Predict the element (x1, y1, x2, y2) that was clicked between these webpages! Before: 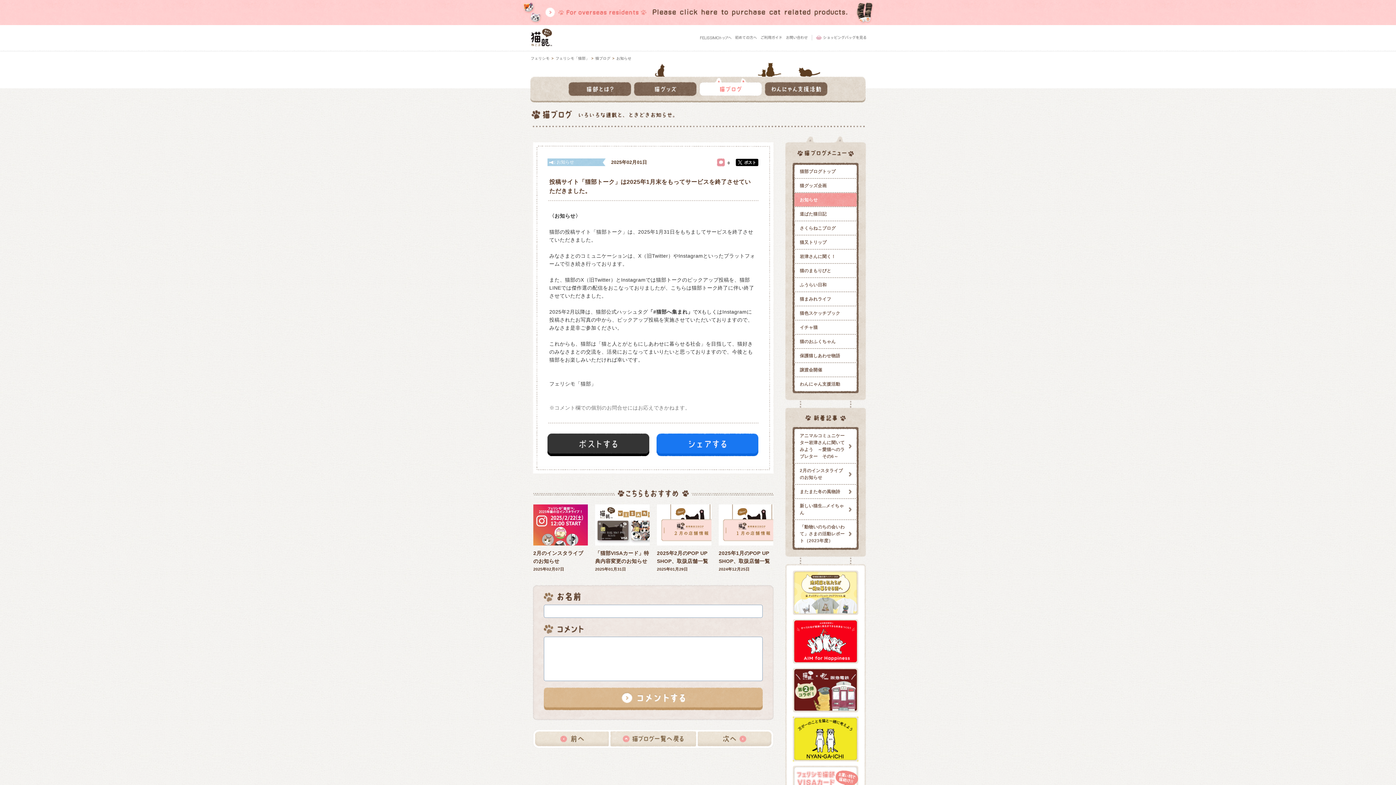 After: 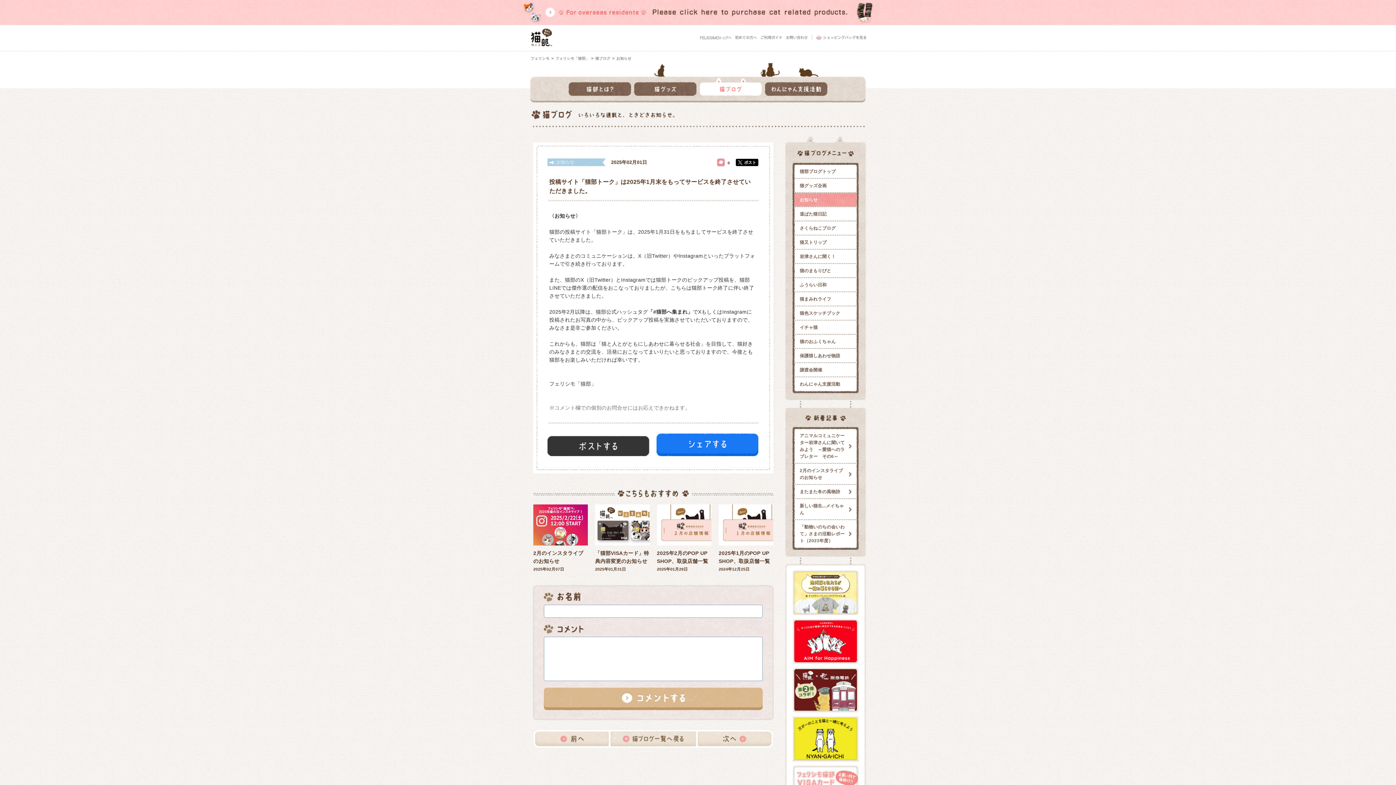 Action: bbox: (547, 434, 649, 439)